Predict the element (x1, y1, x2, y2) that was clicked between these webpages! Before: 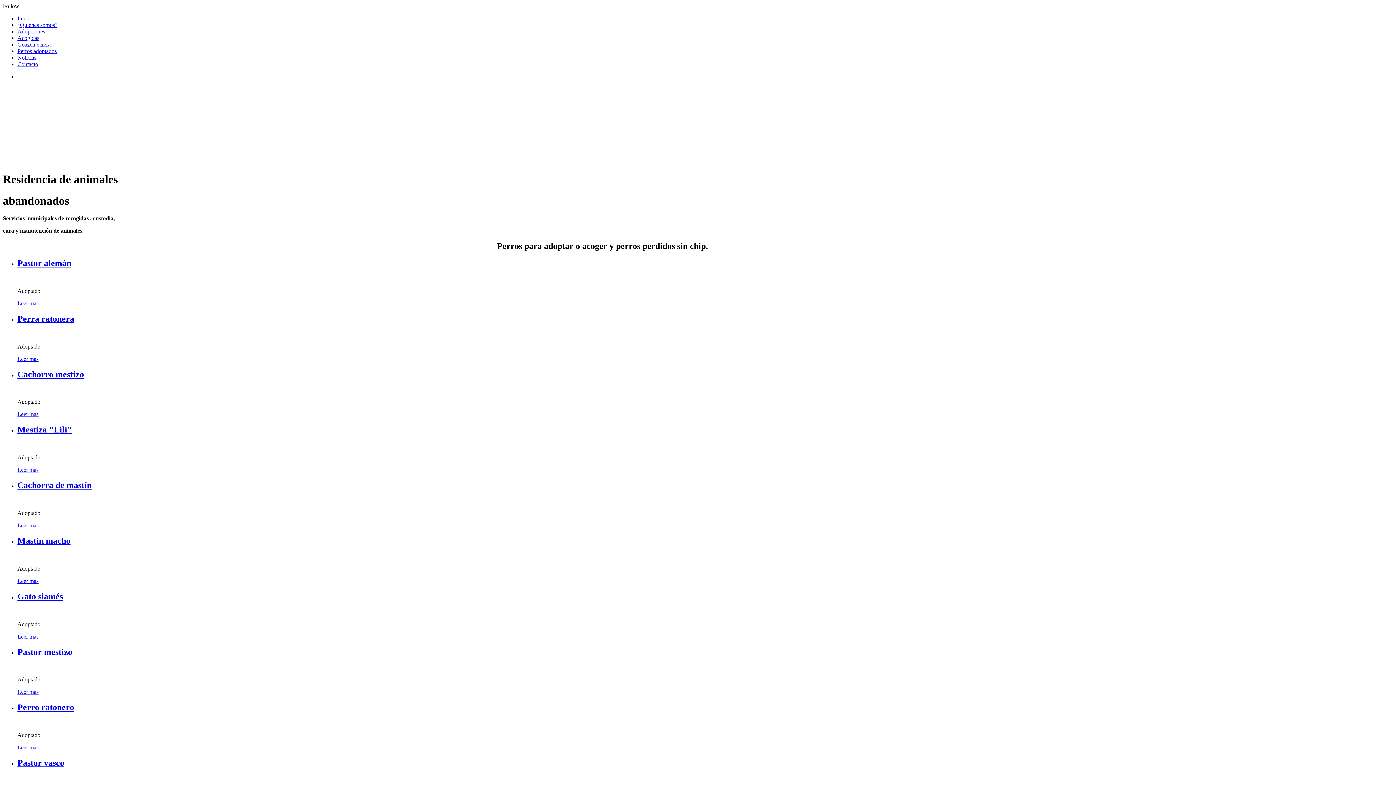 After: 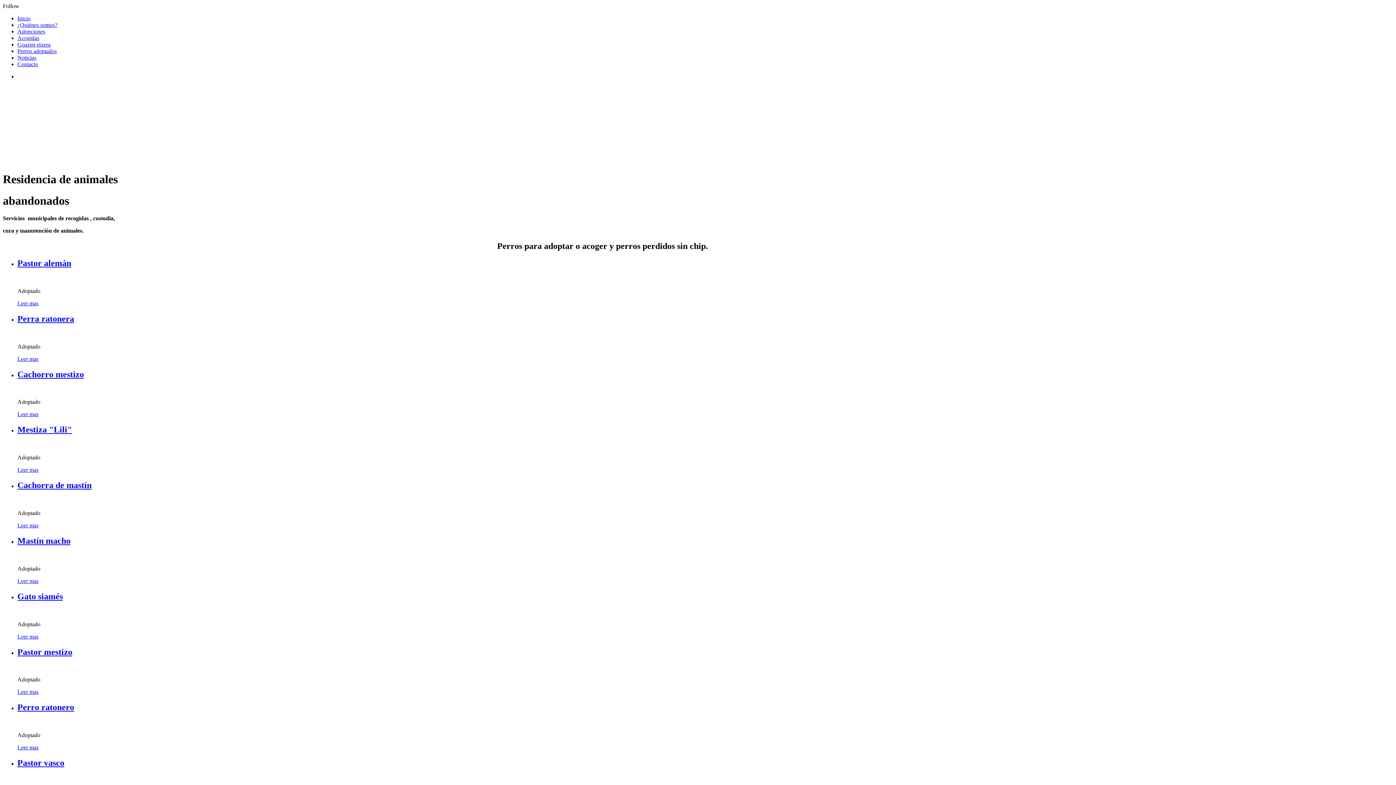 Action: bbox: (17, 703, 74, 712) label: Perro ratonero